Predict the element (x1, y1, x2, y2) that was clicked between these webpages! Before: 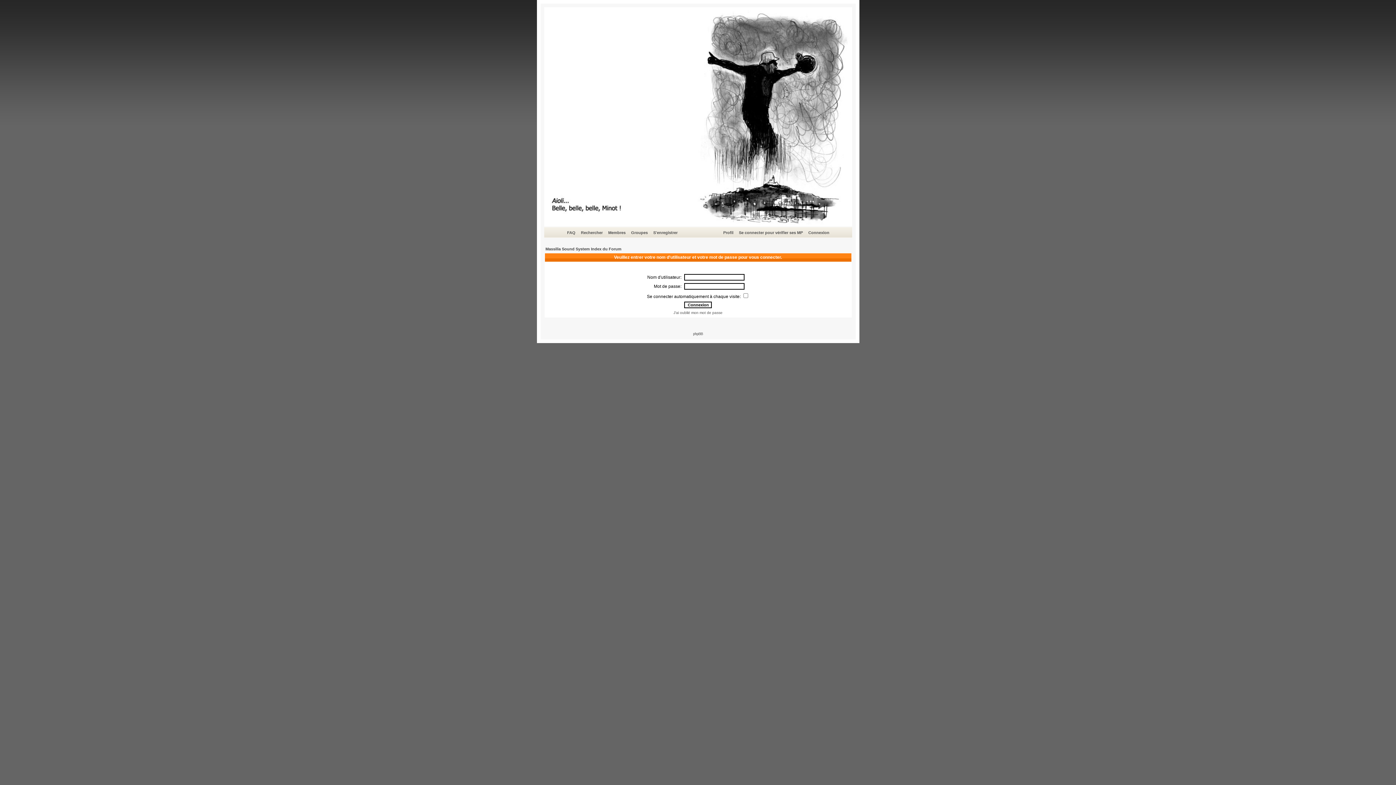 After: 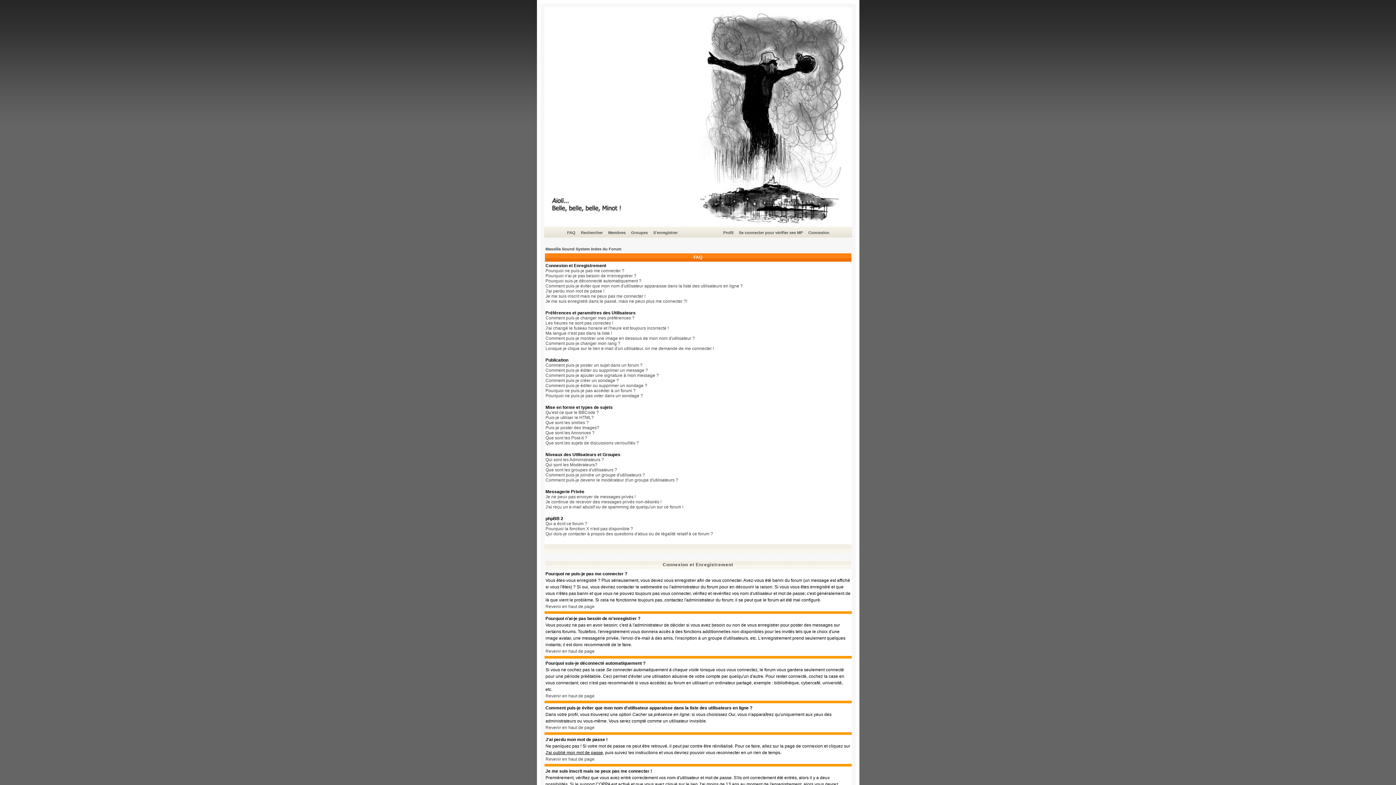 Action: bbox: (566, 229, 576, 236) label: FAQ